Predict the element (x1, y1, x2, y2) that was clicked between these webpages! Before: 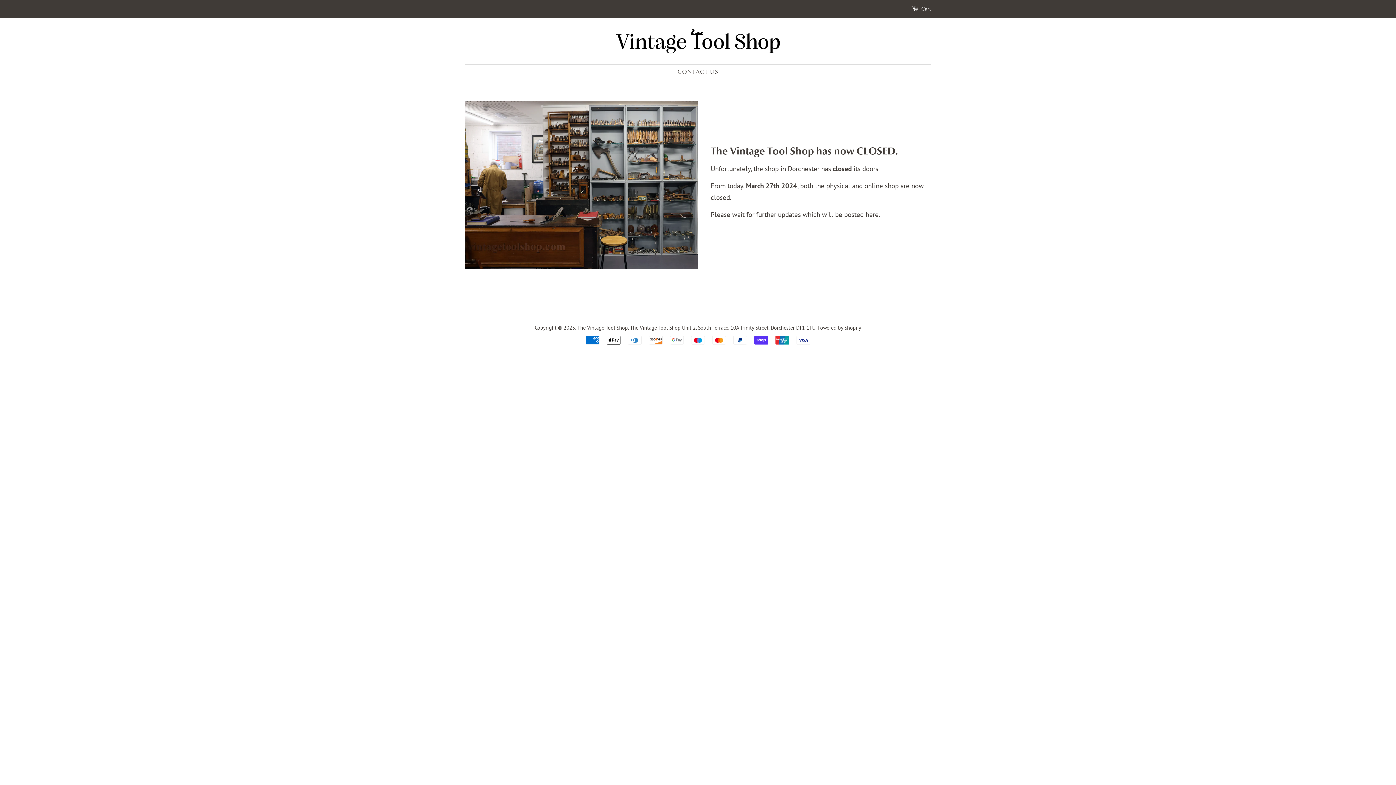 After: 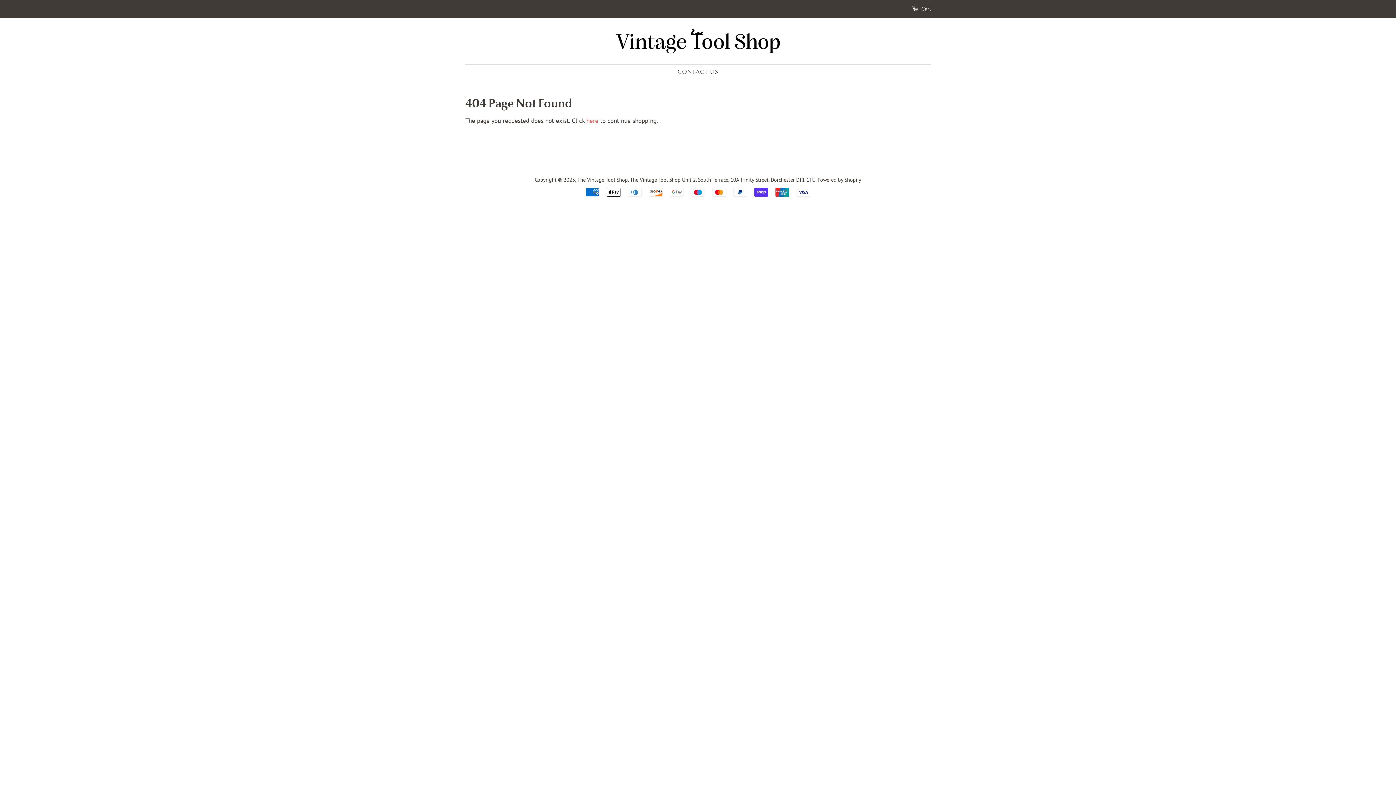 Action: label: CONTACT US bbox: (677, 64, 718, 79)